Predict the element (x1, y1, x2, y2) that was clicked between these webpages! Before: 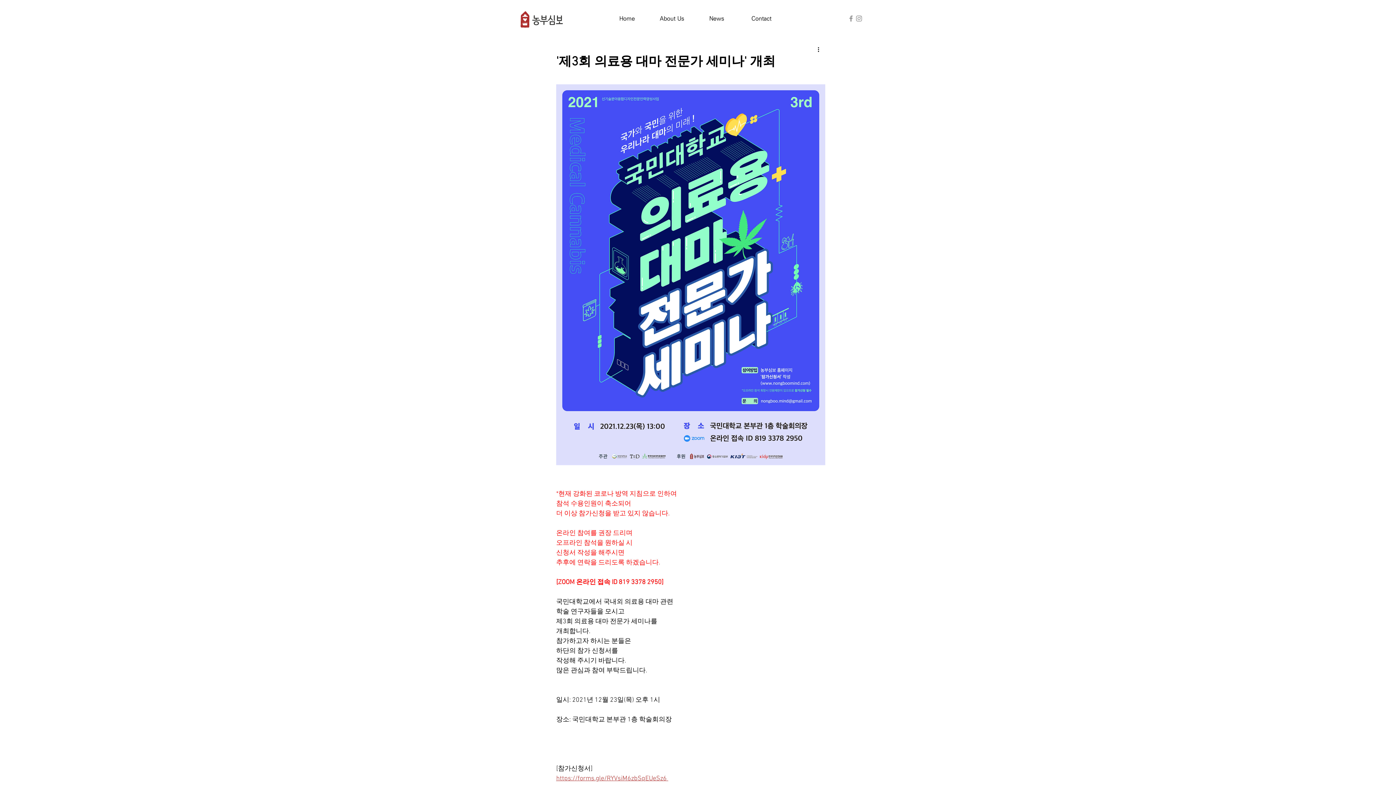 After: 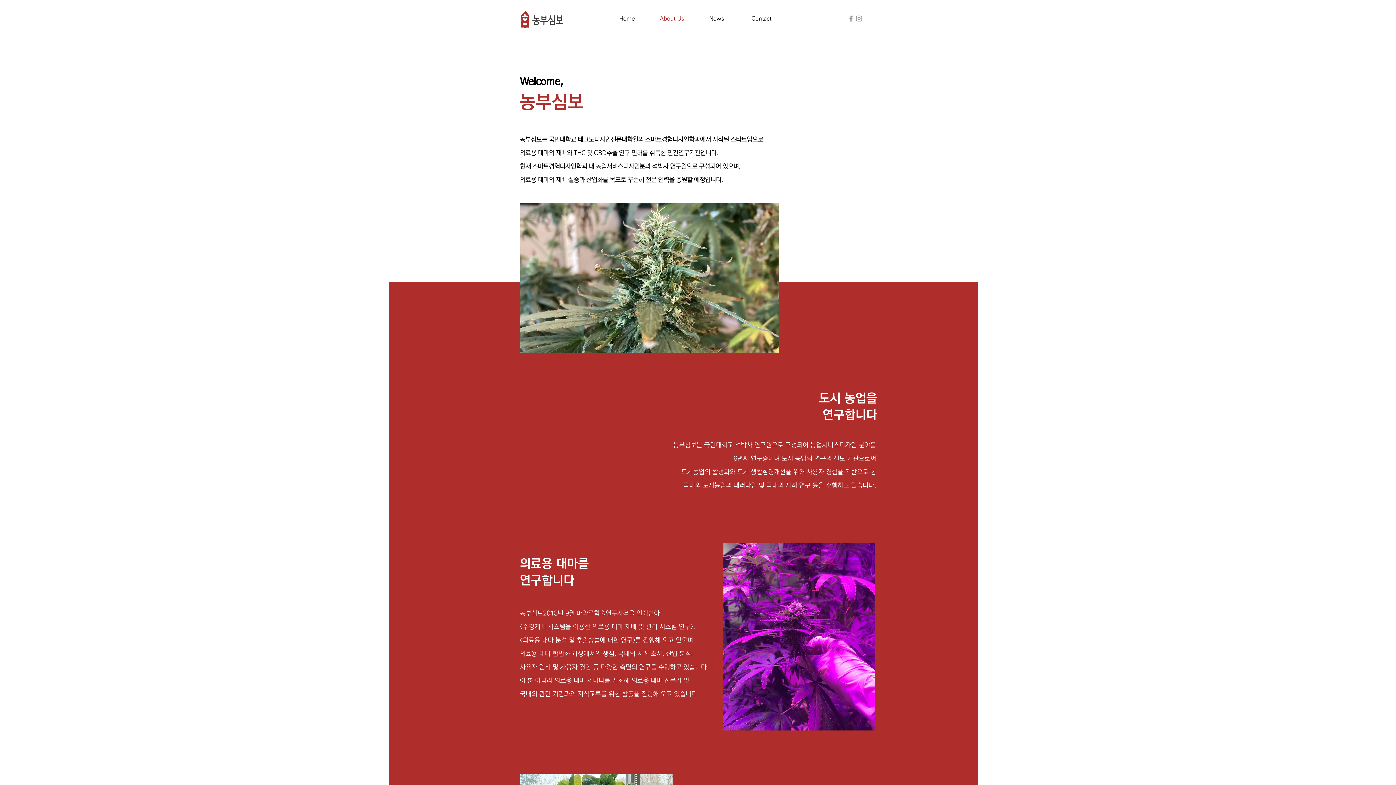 Action: bbox: (649, 13, 694, 24) label: About Us